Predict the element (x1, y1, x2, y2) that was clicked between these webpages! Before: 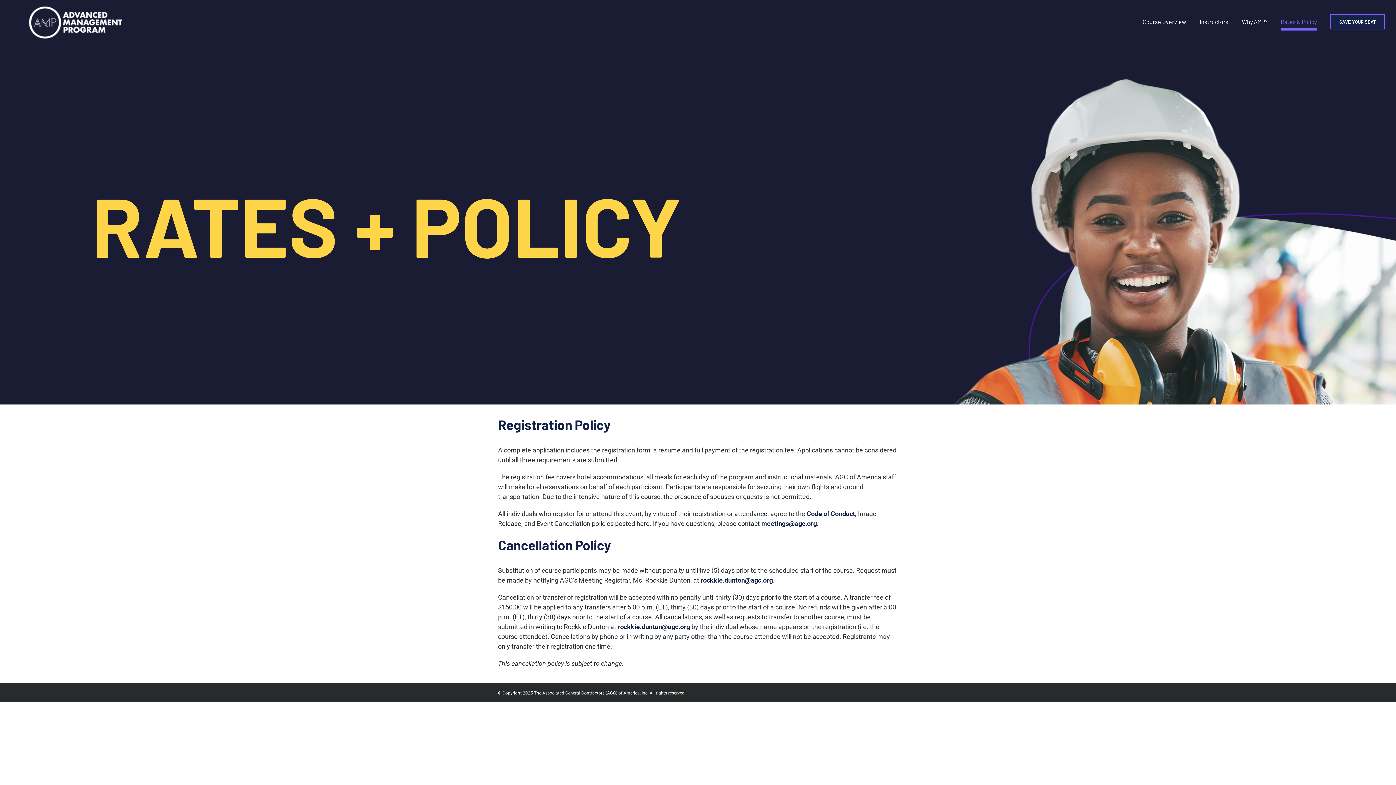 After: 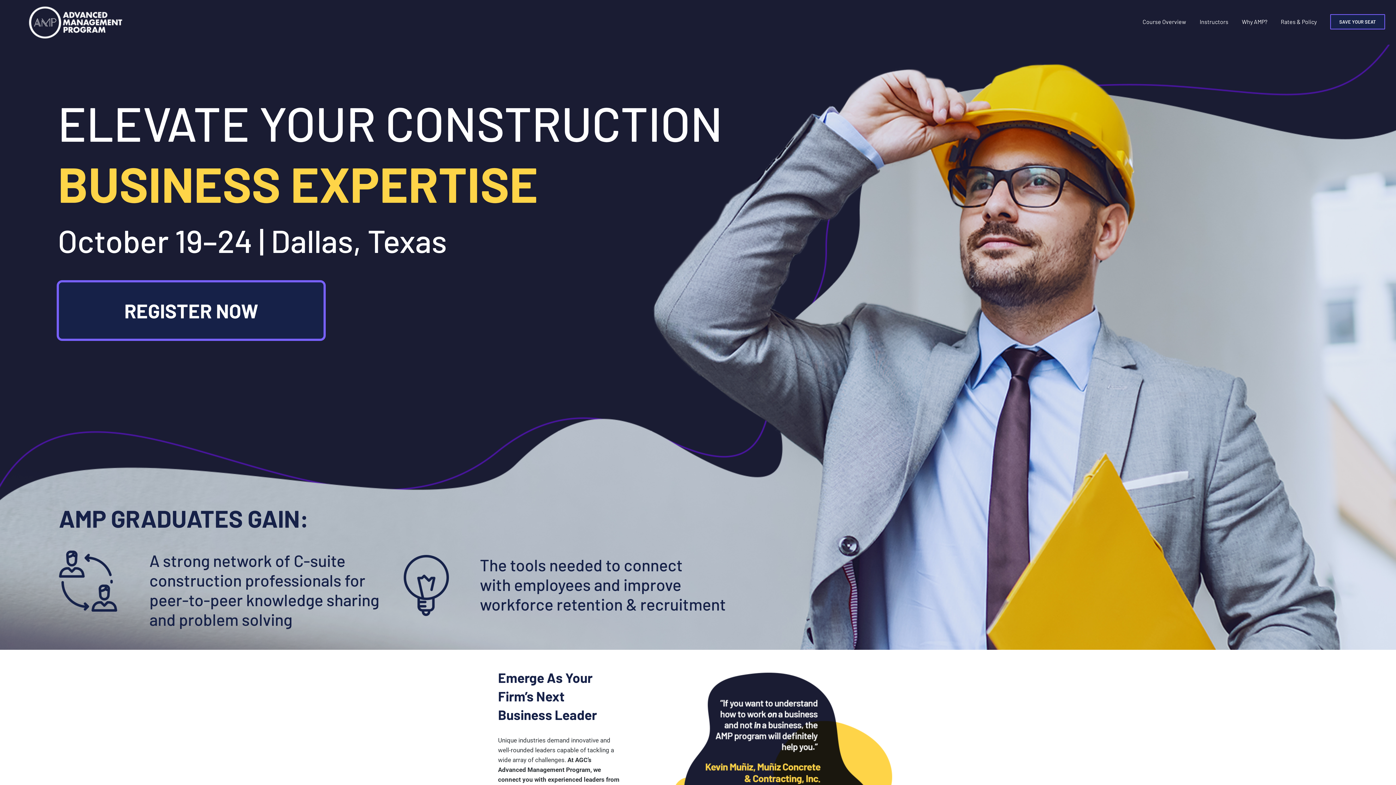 Action: bbox: (23, 4, 127, 40)